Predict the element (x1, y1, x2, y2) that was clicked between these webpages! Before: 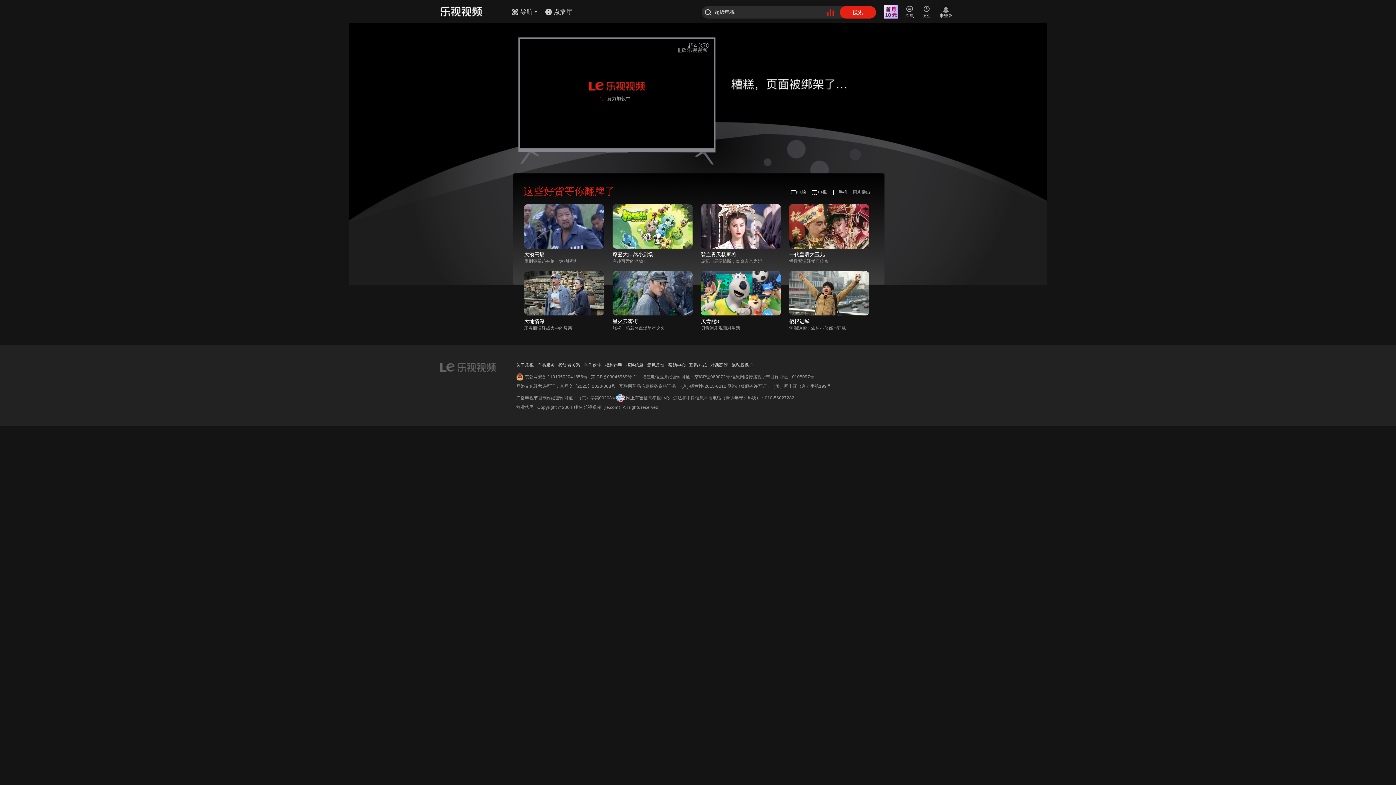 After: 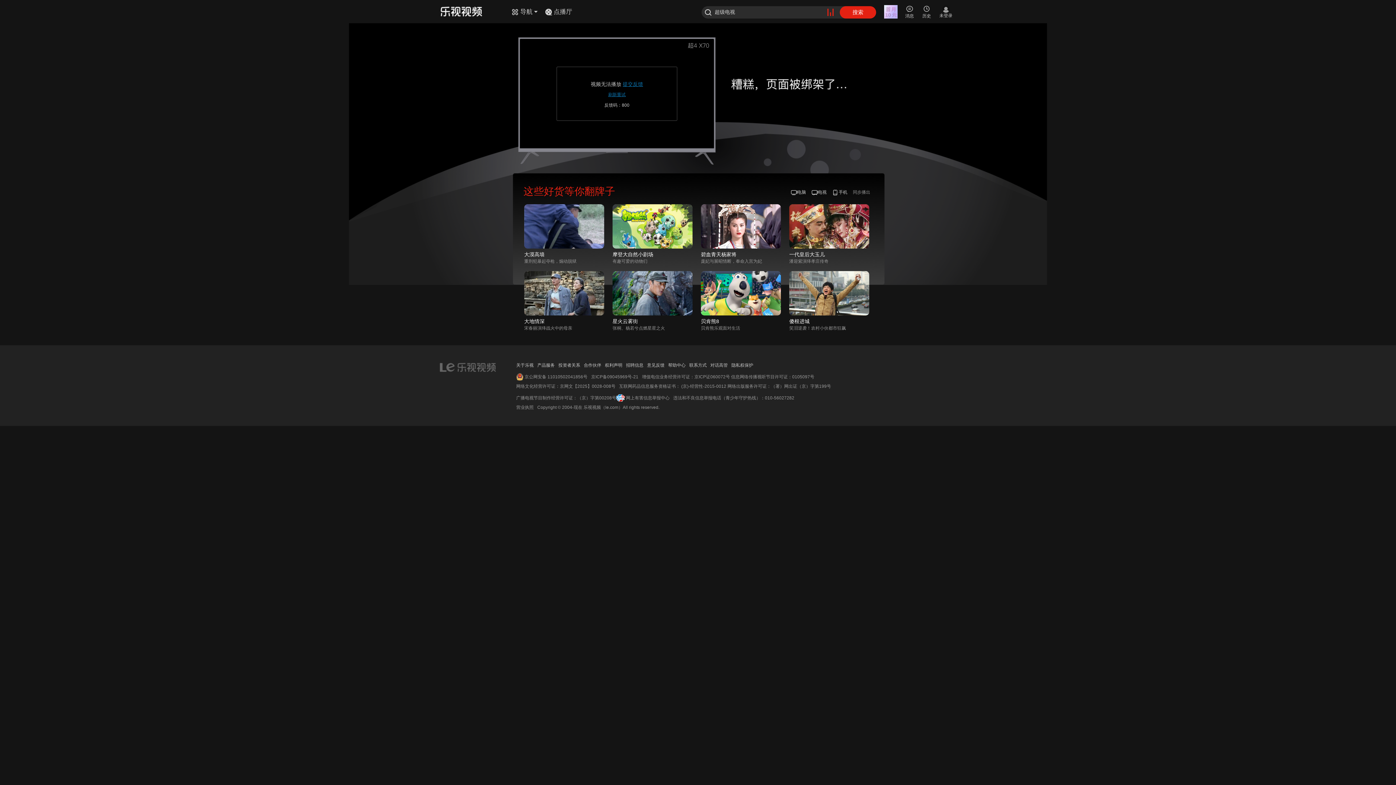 Action: bbox: (827, 8, 834, 16)